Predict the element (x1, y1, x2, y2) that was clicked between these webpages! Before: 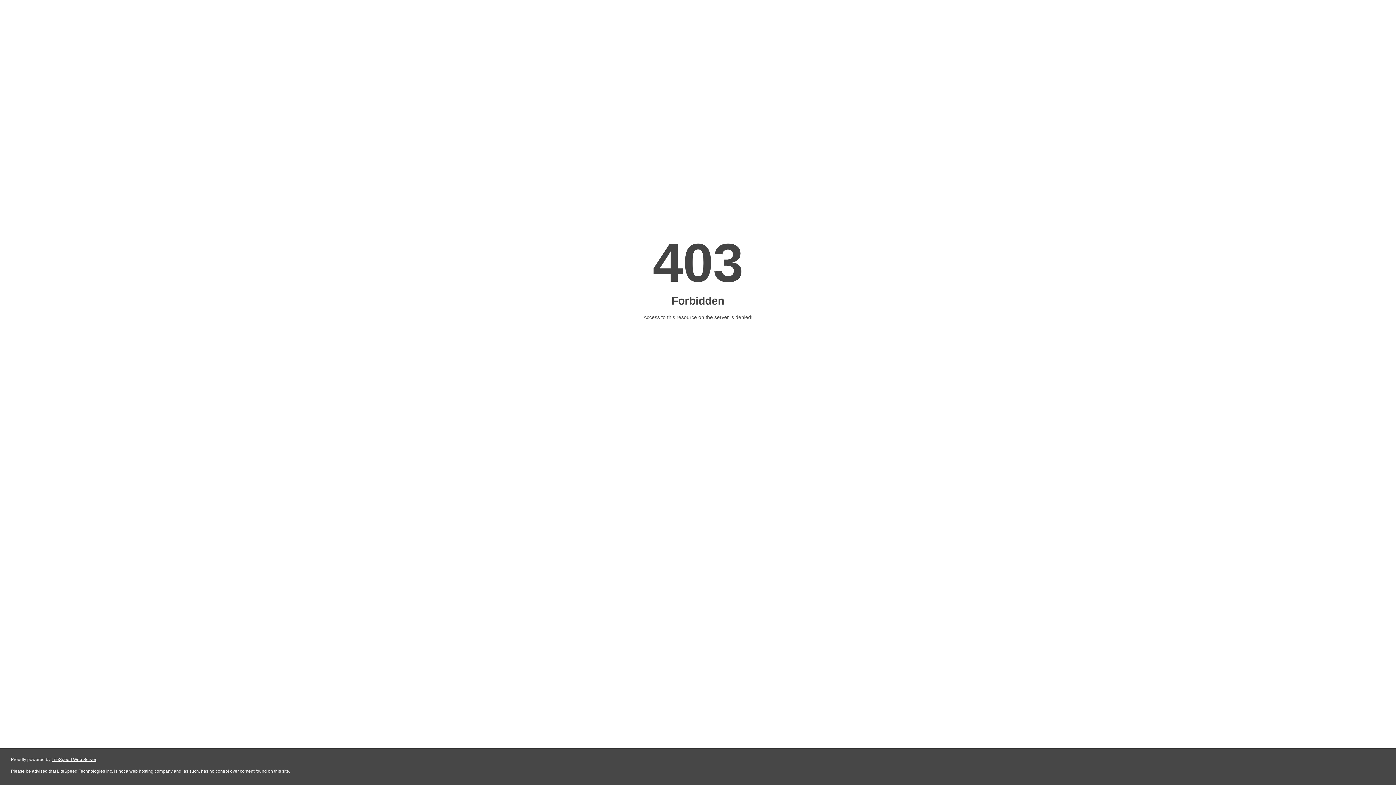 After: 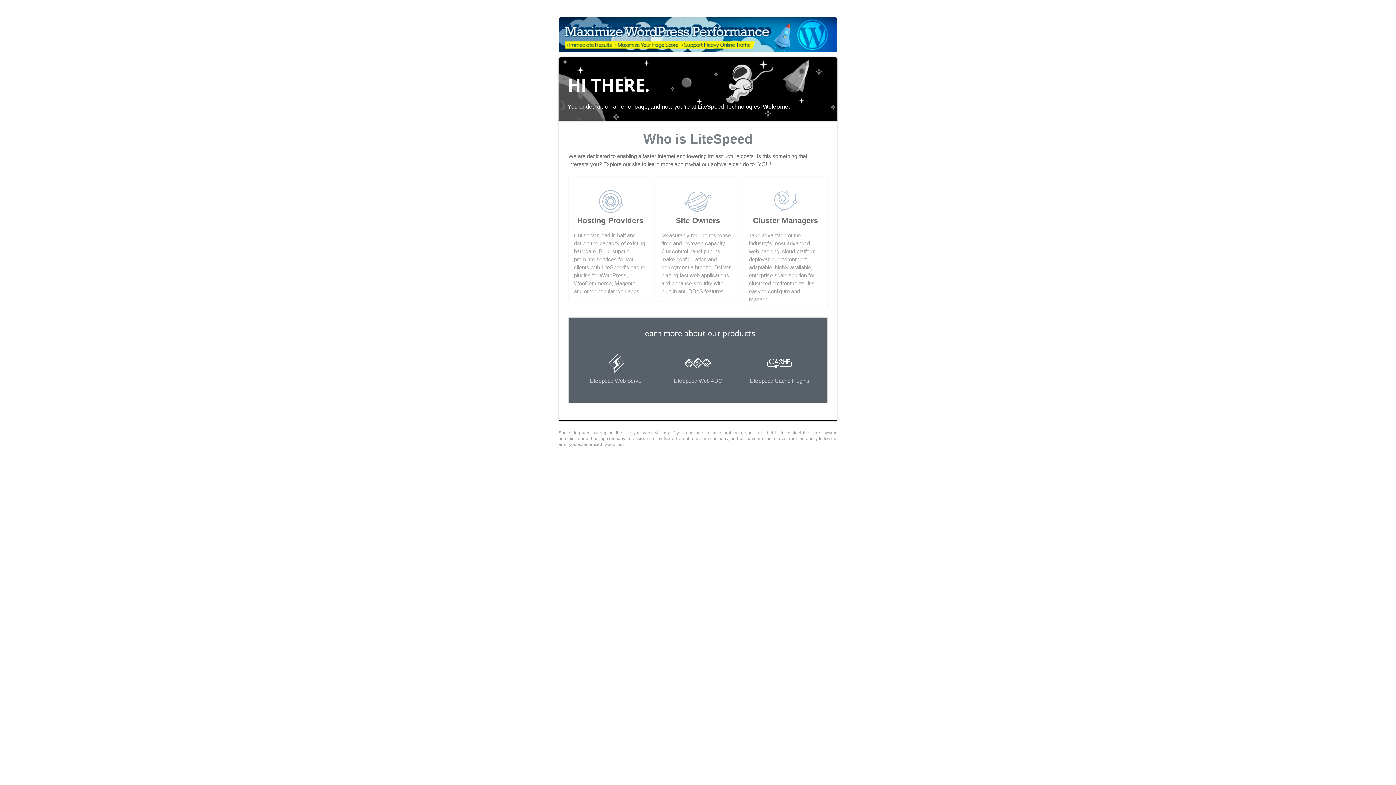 Action: bbox: (51, 757, 96, 762) label: LiteSpeed Web Server